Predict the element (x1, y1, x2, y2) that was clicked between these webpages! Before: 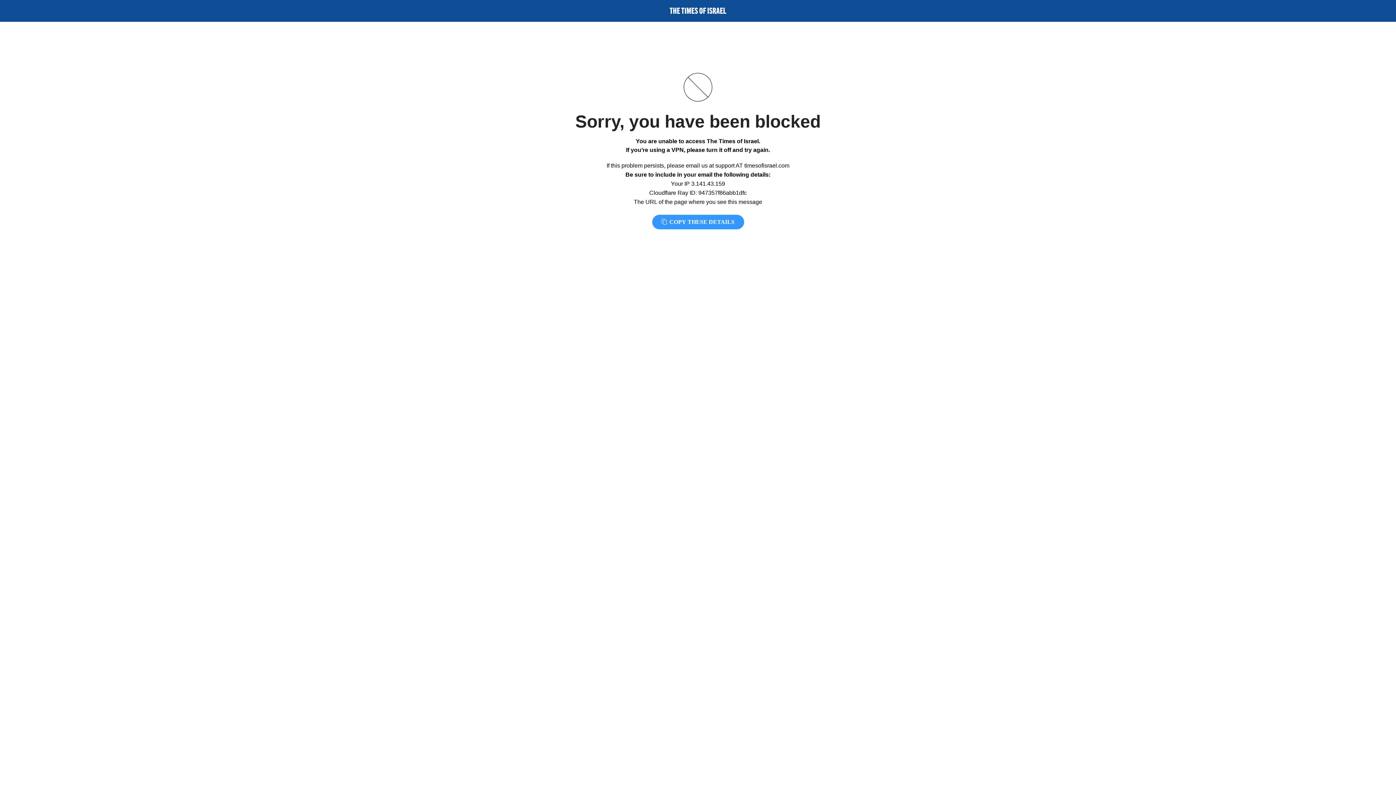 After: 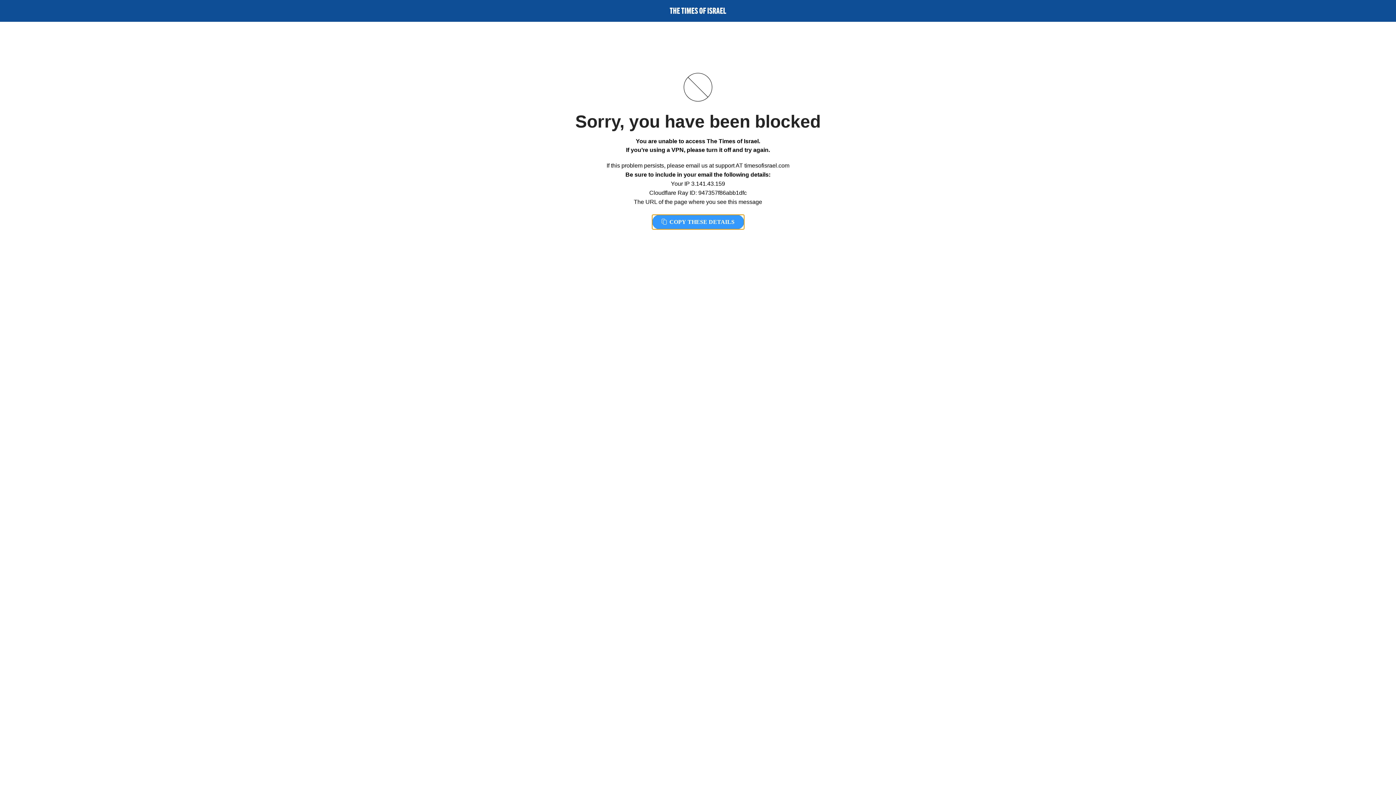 Action: label:  COPY THESE DETAILS bbox: (652, 214, 744, 229)